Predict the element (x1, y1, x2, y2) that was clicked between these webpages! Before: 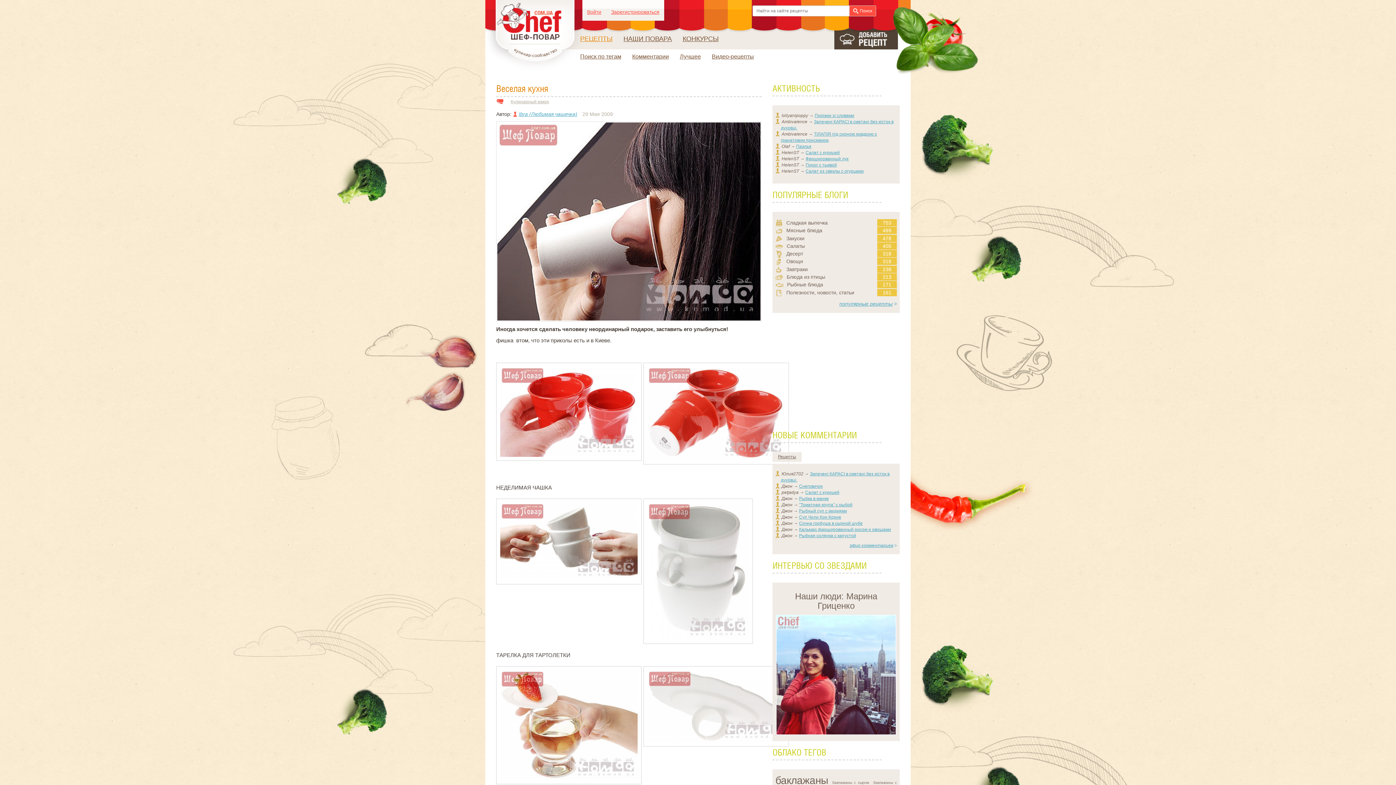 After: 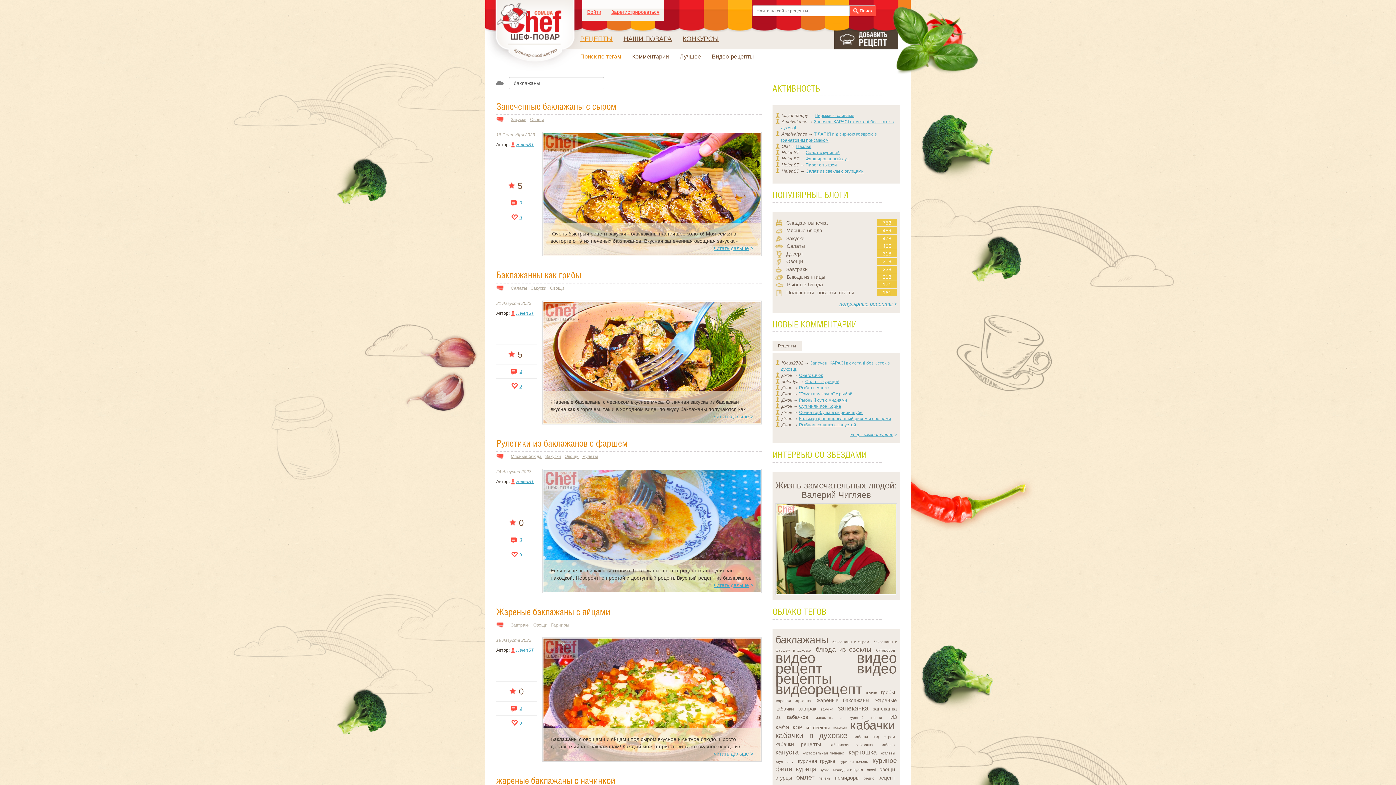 Action: bbox: (775, 774, 828, 786) label: баклажаны